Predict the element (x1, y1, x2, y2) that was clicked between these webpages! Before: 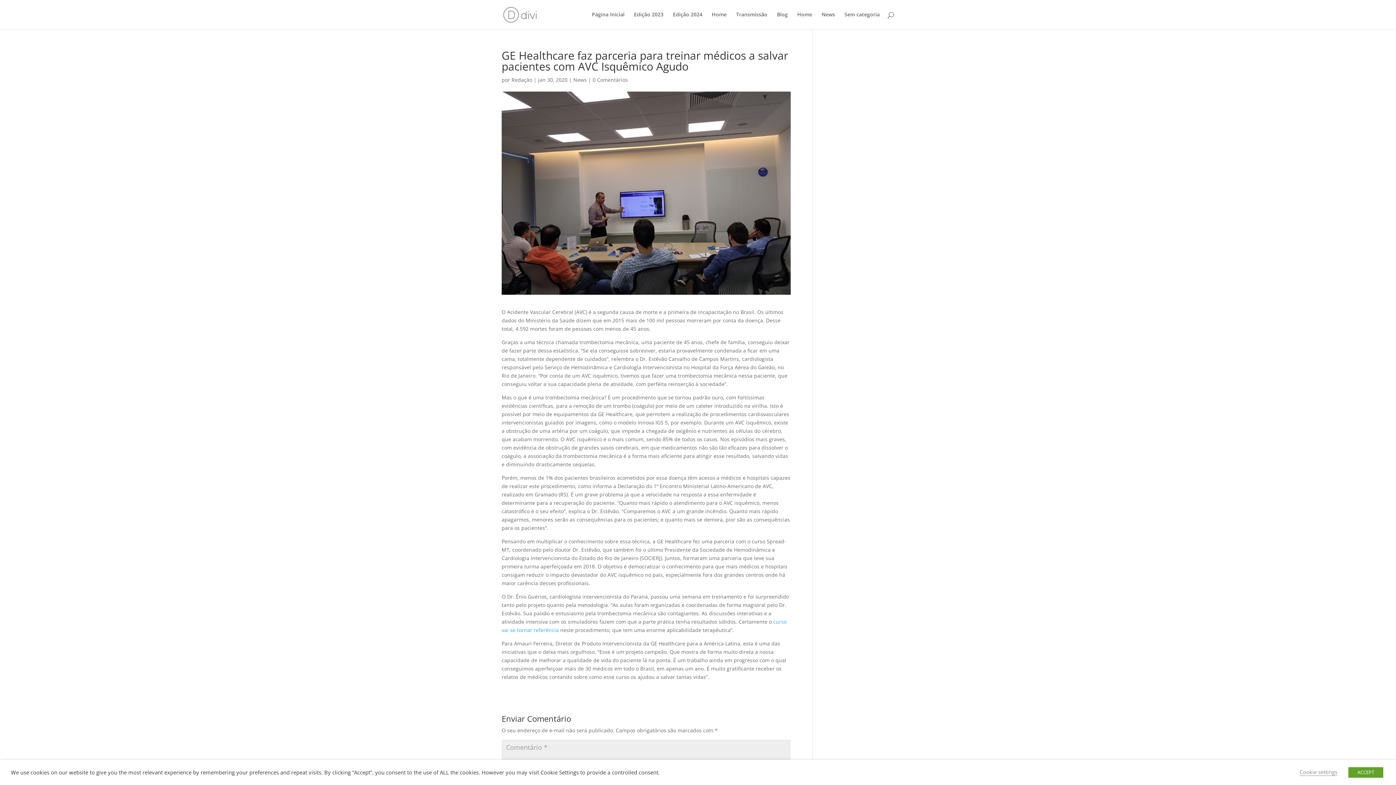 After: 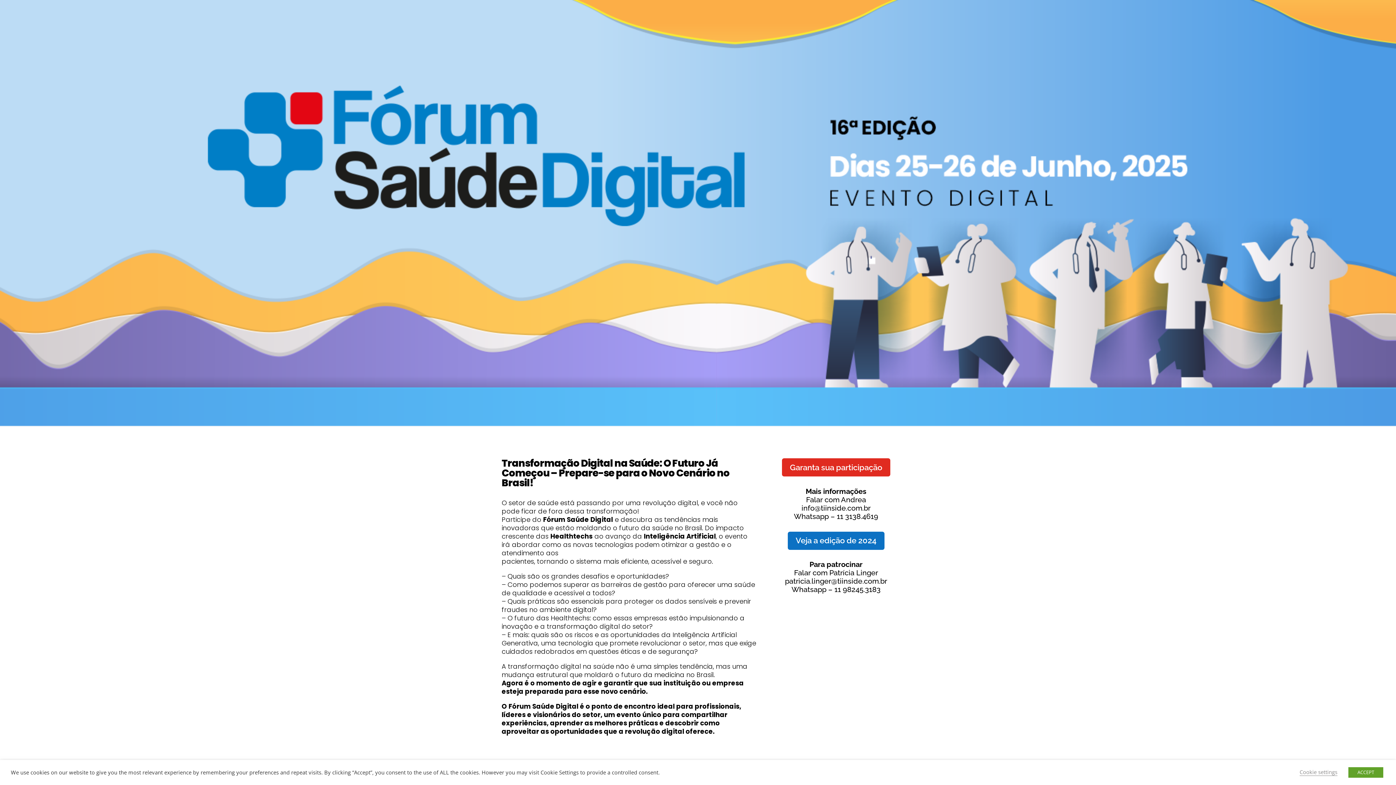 Action: bbox: (503, 10, 537, 17)